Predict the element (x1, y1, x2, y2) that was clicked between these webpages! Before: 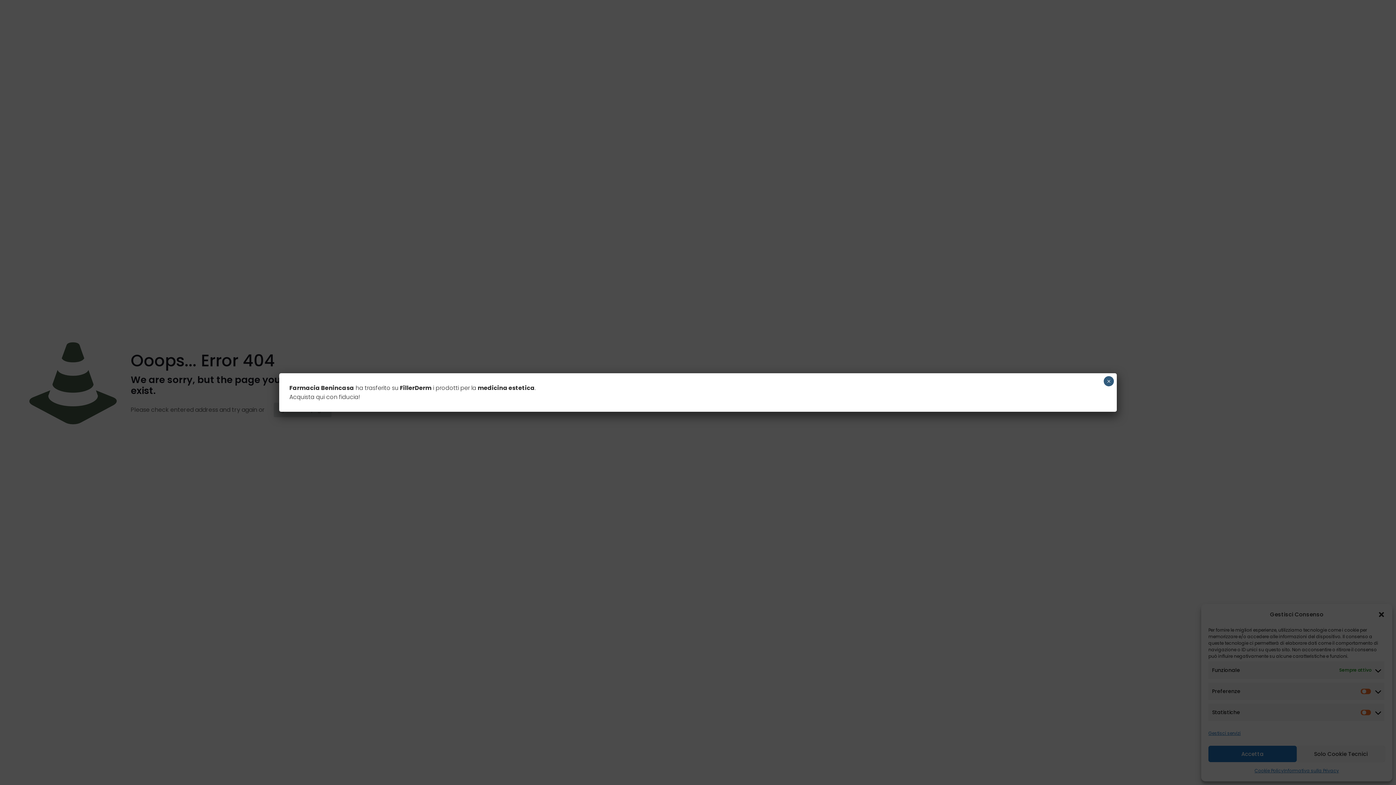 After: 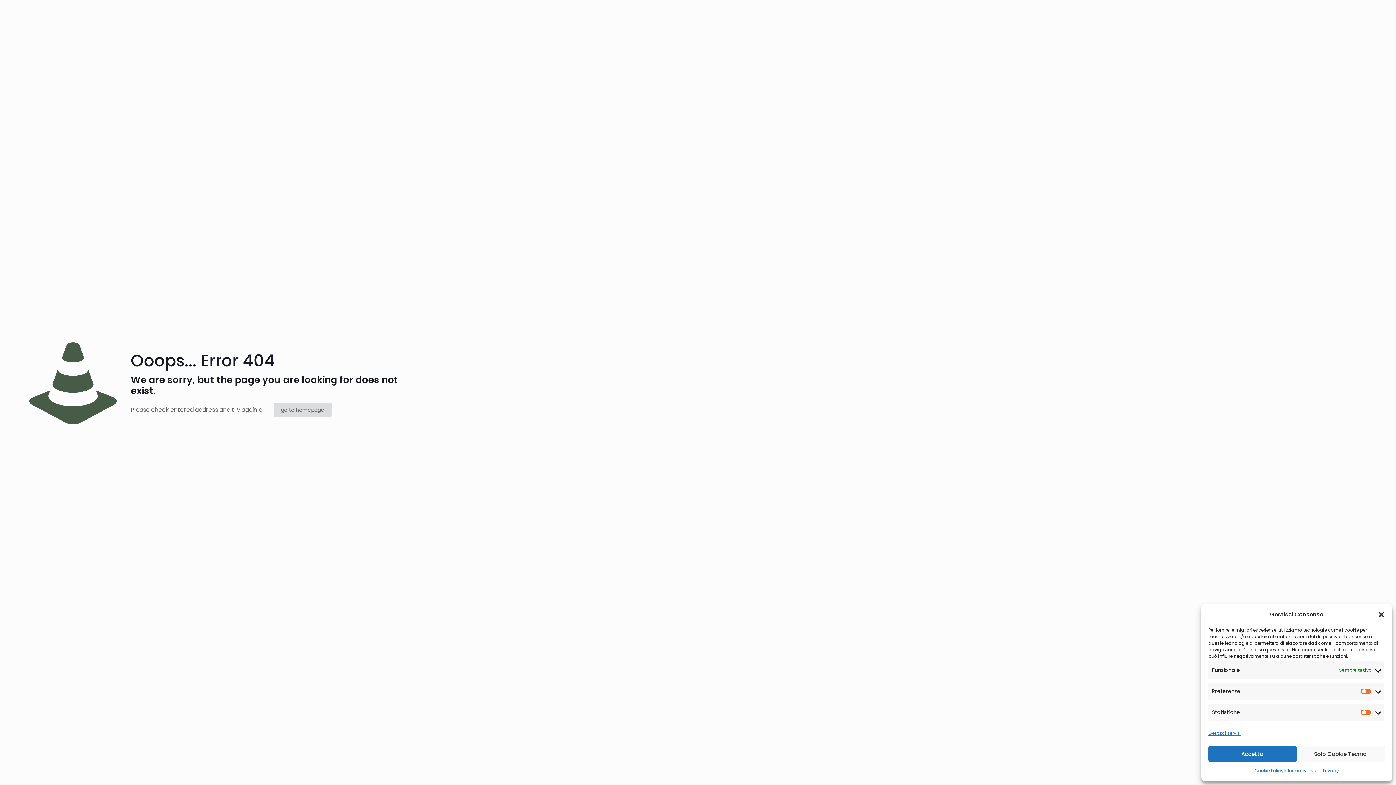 Action: label: Chiudi bbox: (1104, 376, 1114, 386)